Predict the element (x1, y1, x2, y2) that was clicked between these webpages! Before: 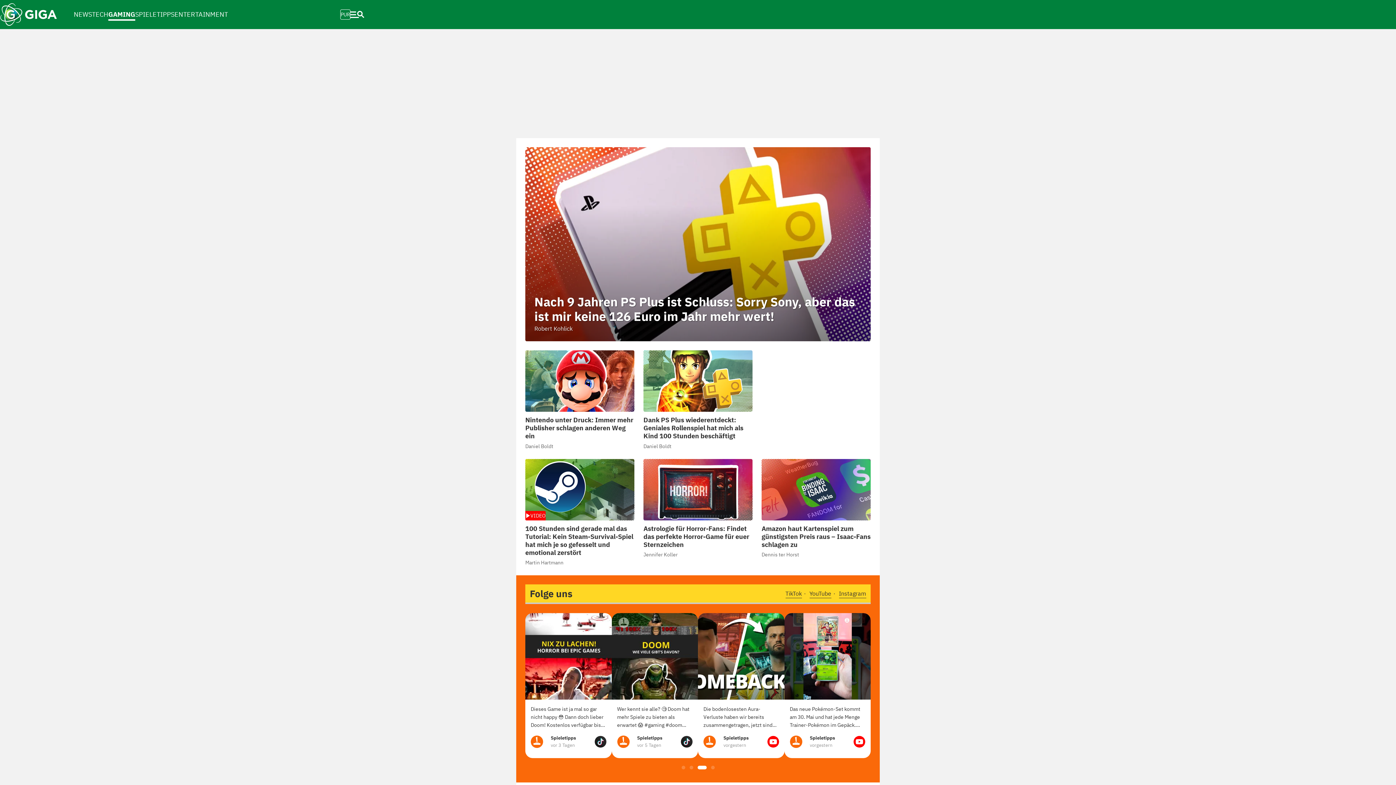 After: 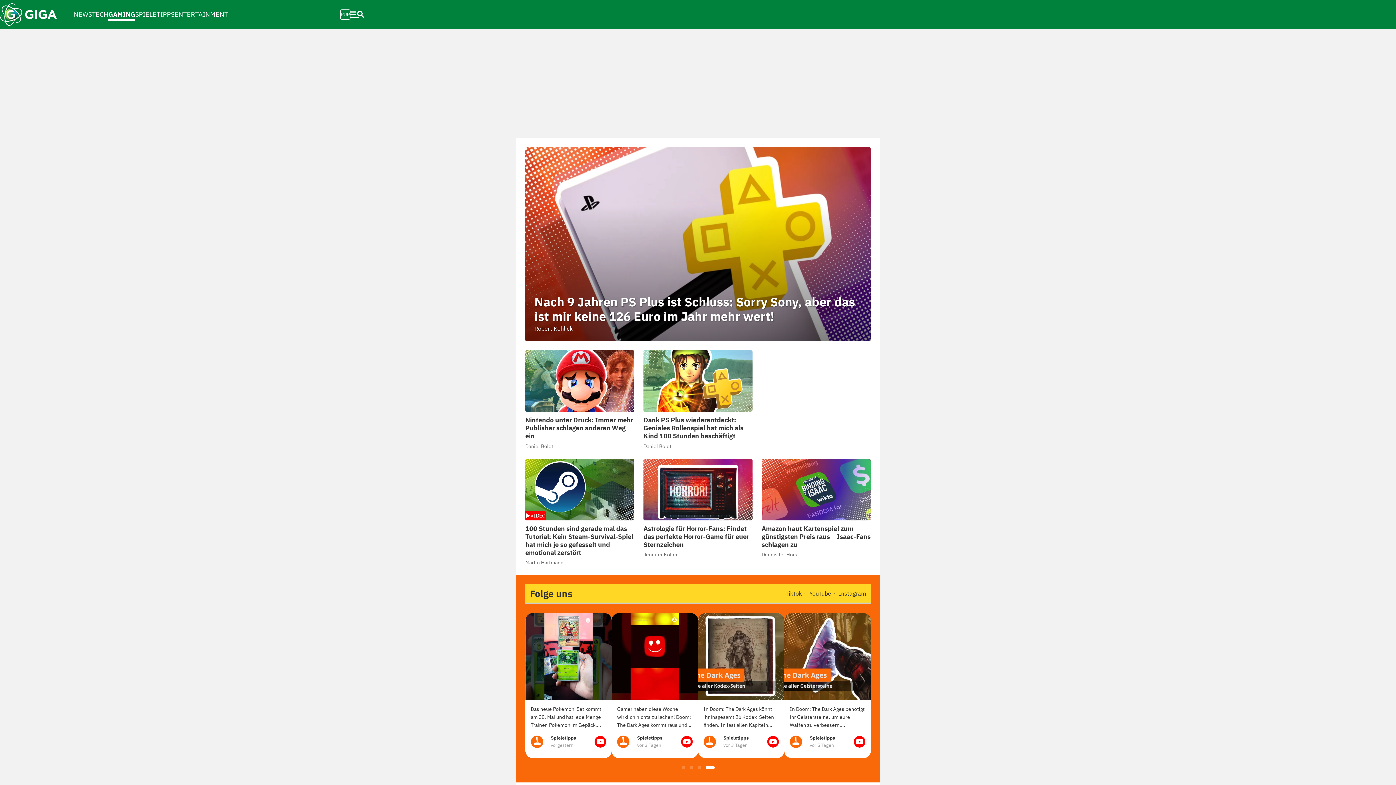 Action: bbox: (839, 590, 866, 597) label: Instagram